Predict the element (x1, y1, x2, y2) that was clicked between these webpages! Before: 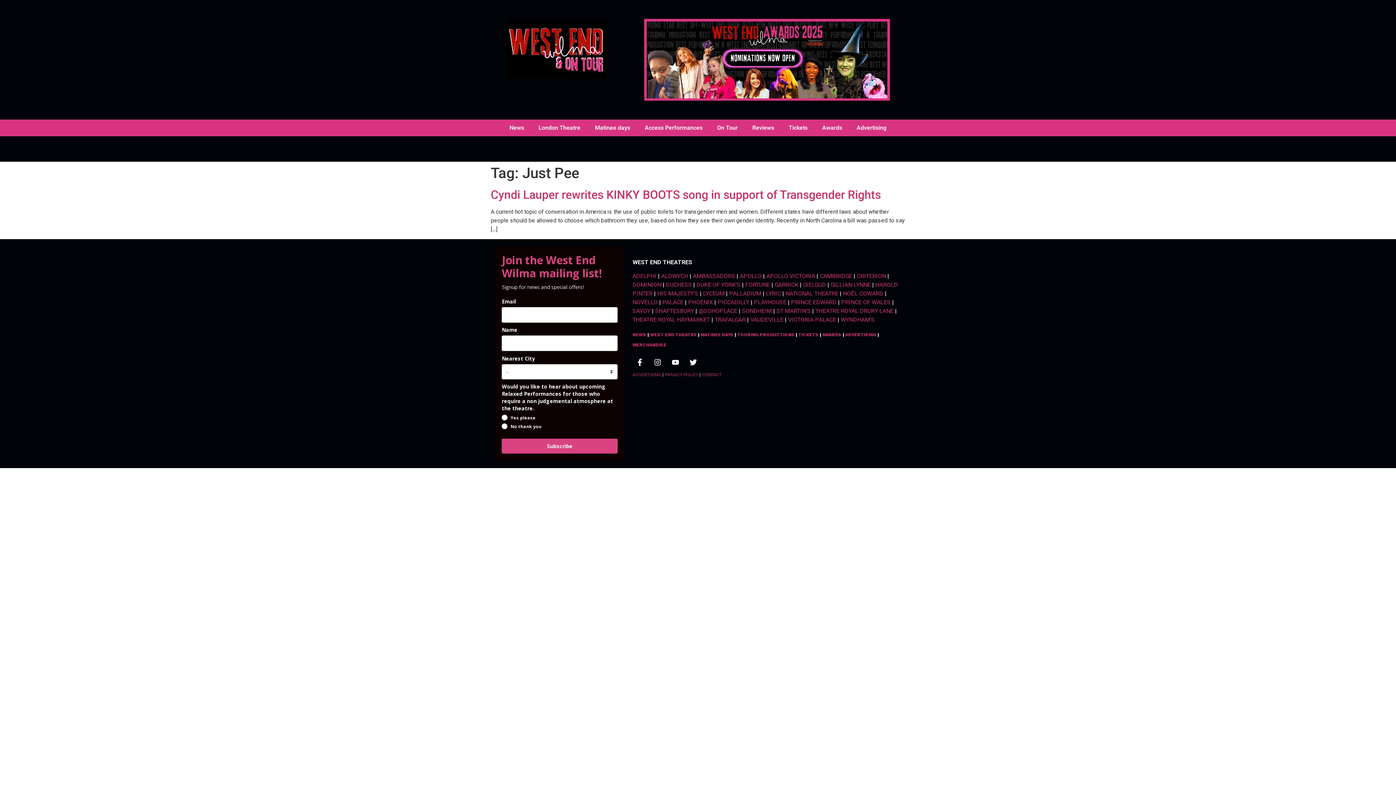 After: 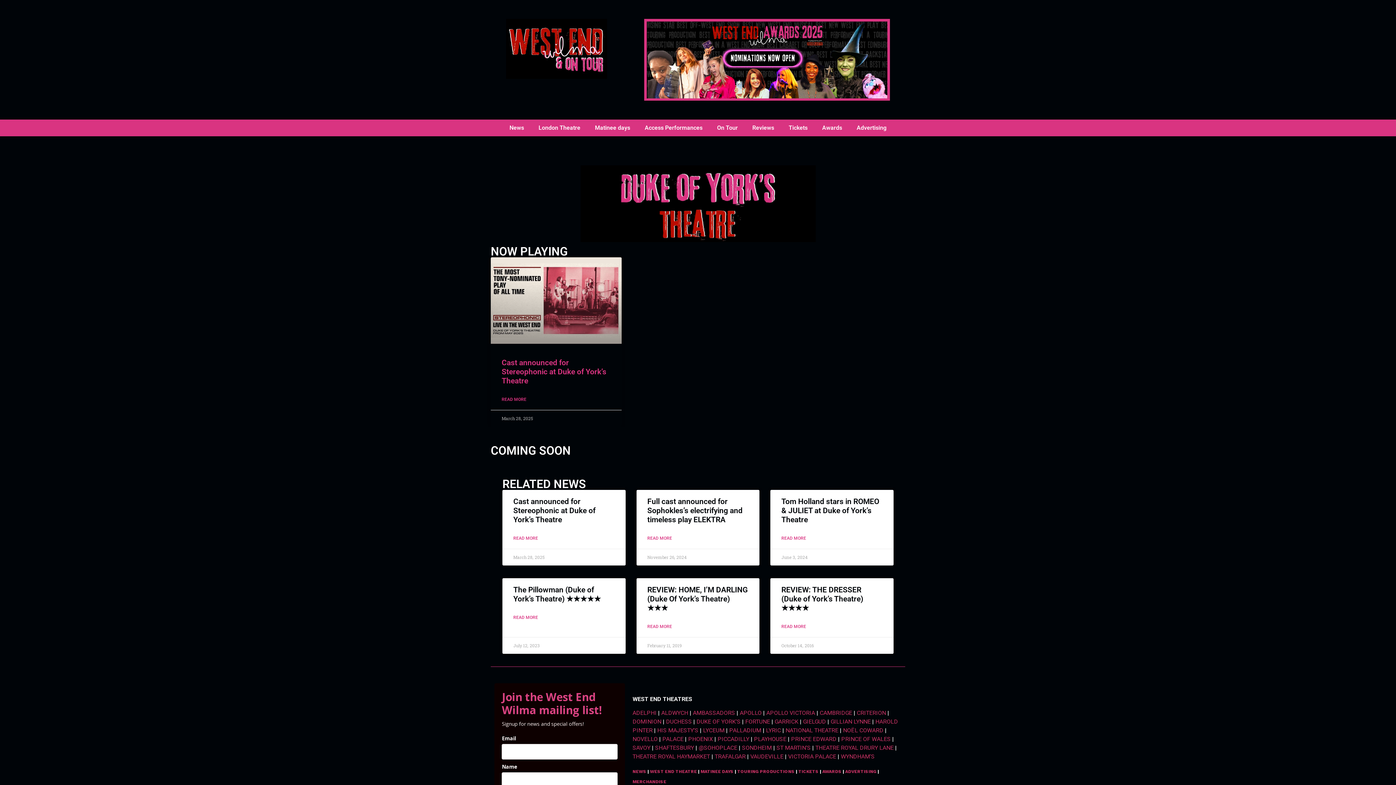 Action: bbox: (696, 281, 740, 288) label: DUKE OF YORK’S